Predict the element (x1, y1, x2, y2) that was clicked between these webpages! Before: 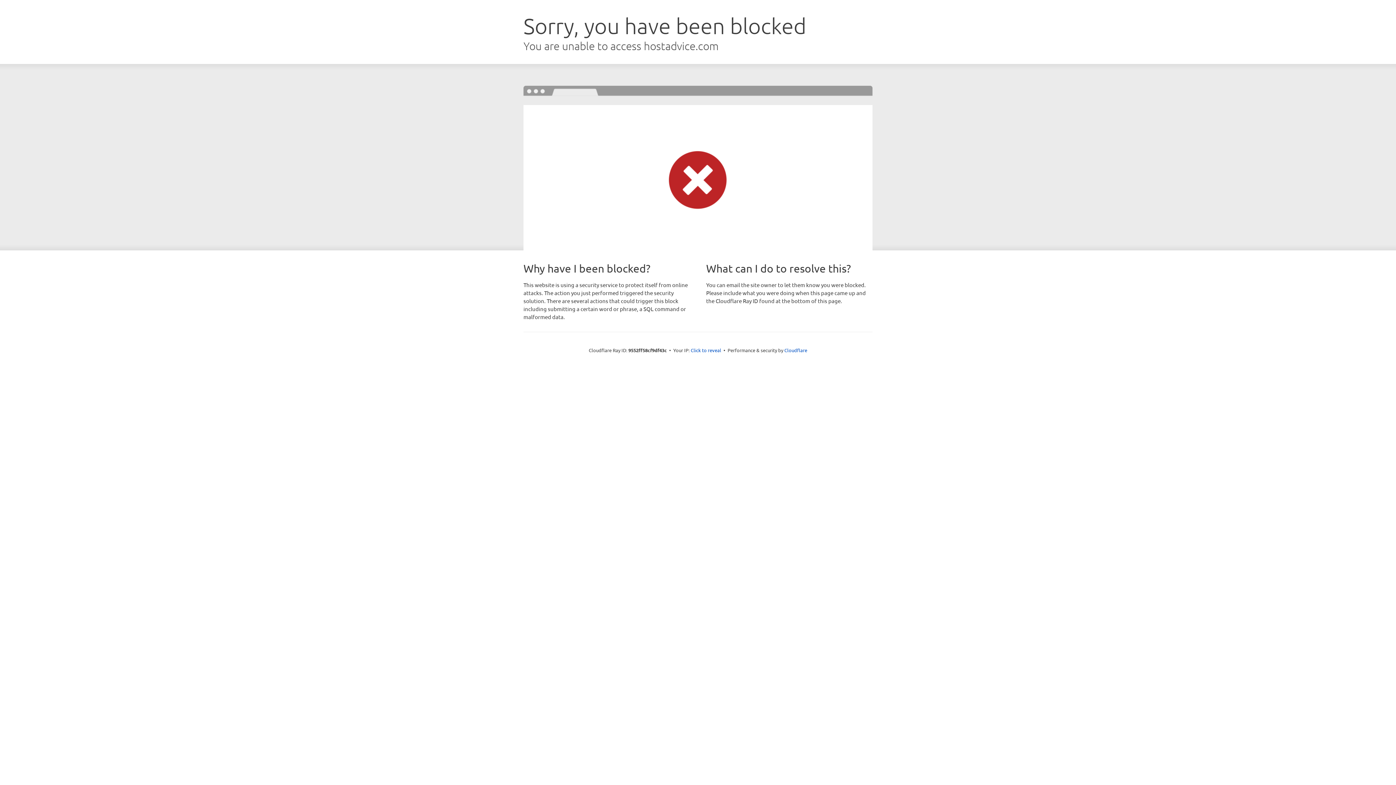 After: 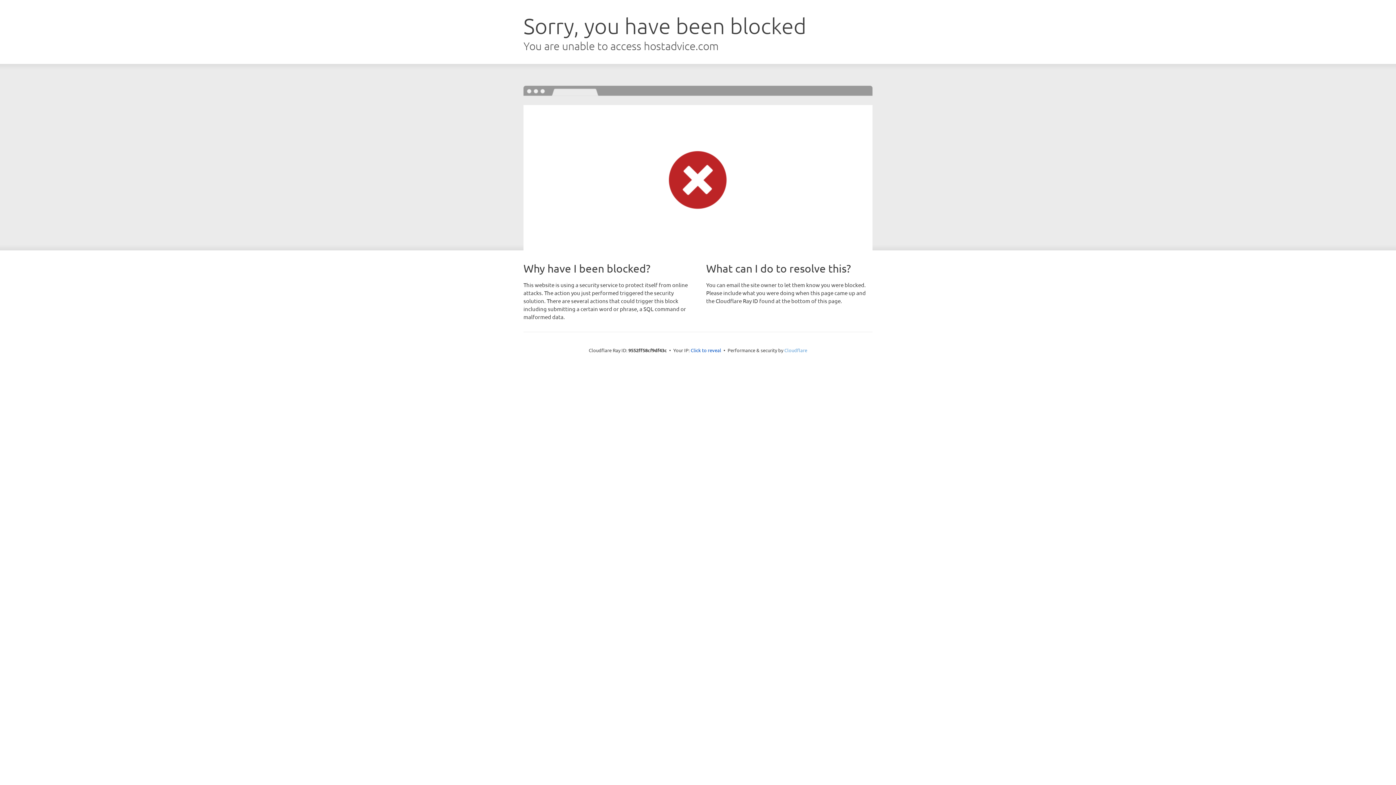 Action: bbox: (784, 347, 807, 353) label: Cloudflare